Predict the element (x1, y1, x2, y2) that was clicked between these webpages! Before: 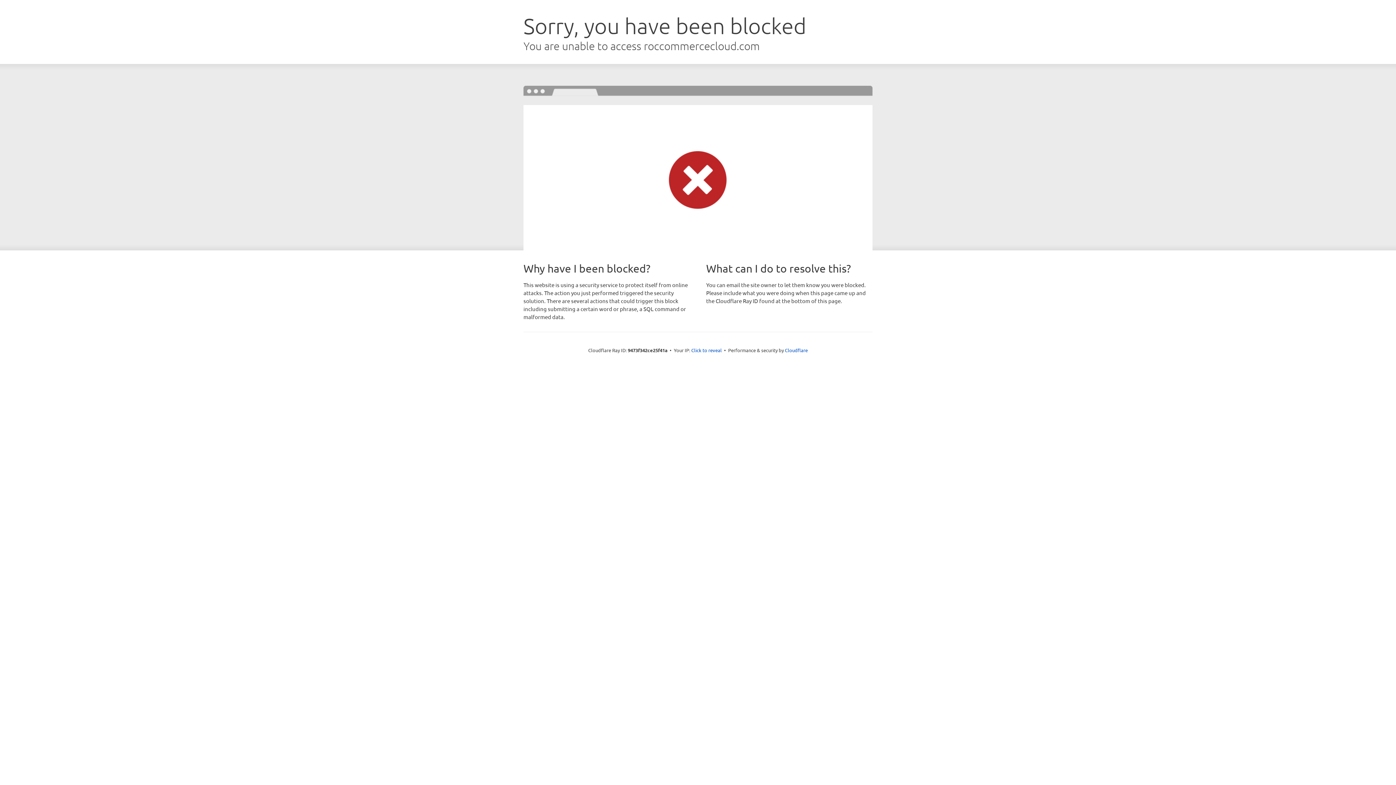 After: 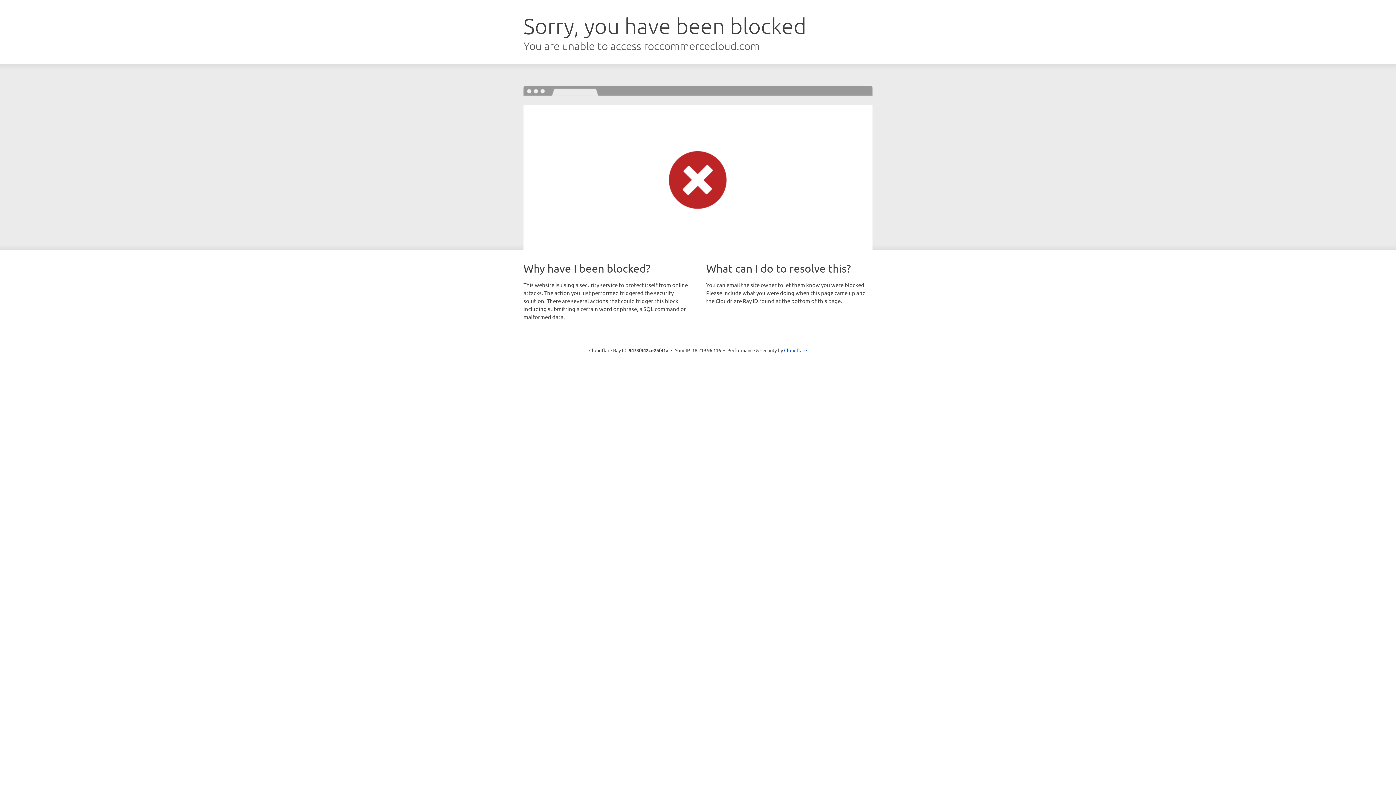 Action: label: Click to reveal bbox: (691, 346, 722, 353)